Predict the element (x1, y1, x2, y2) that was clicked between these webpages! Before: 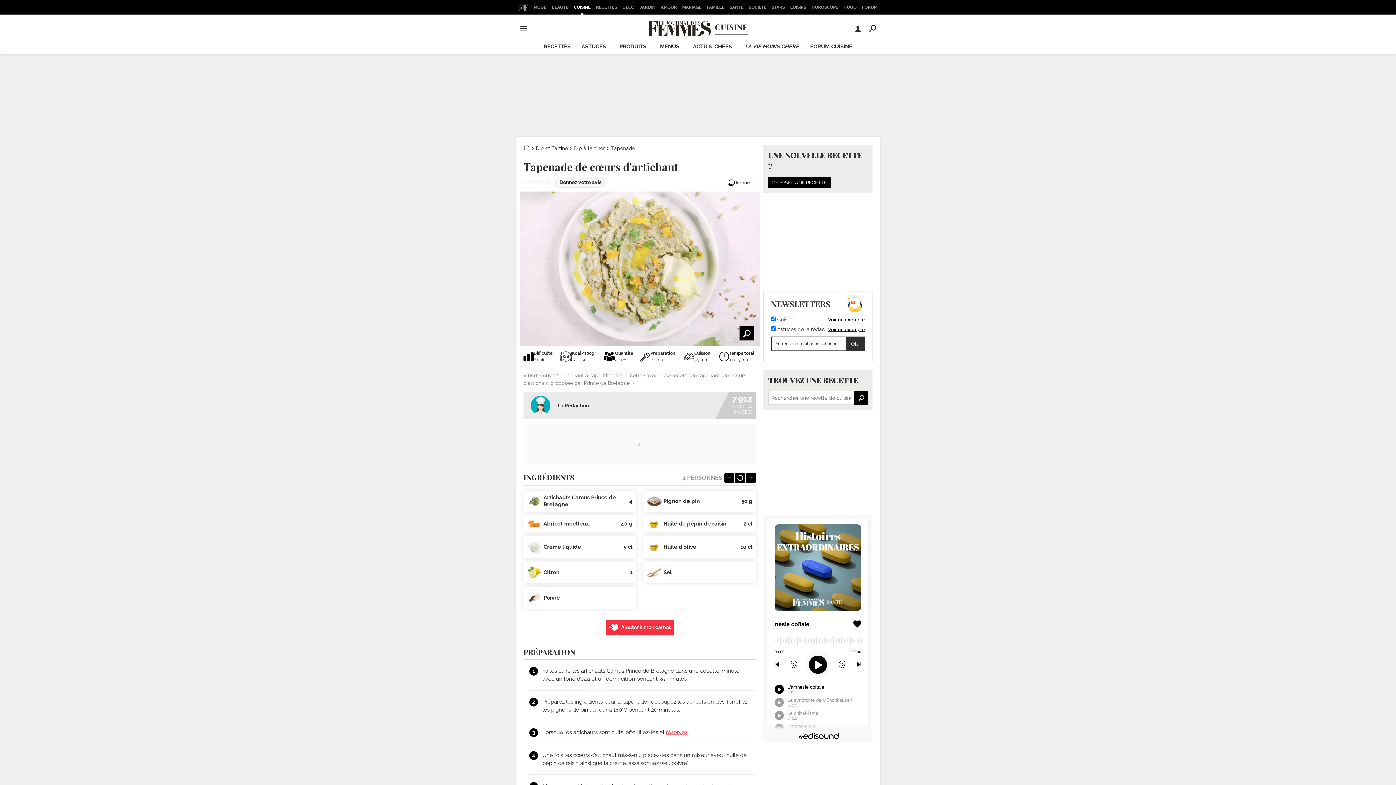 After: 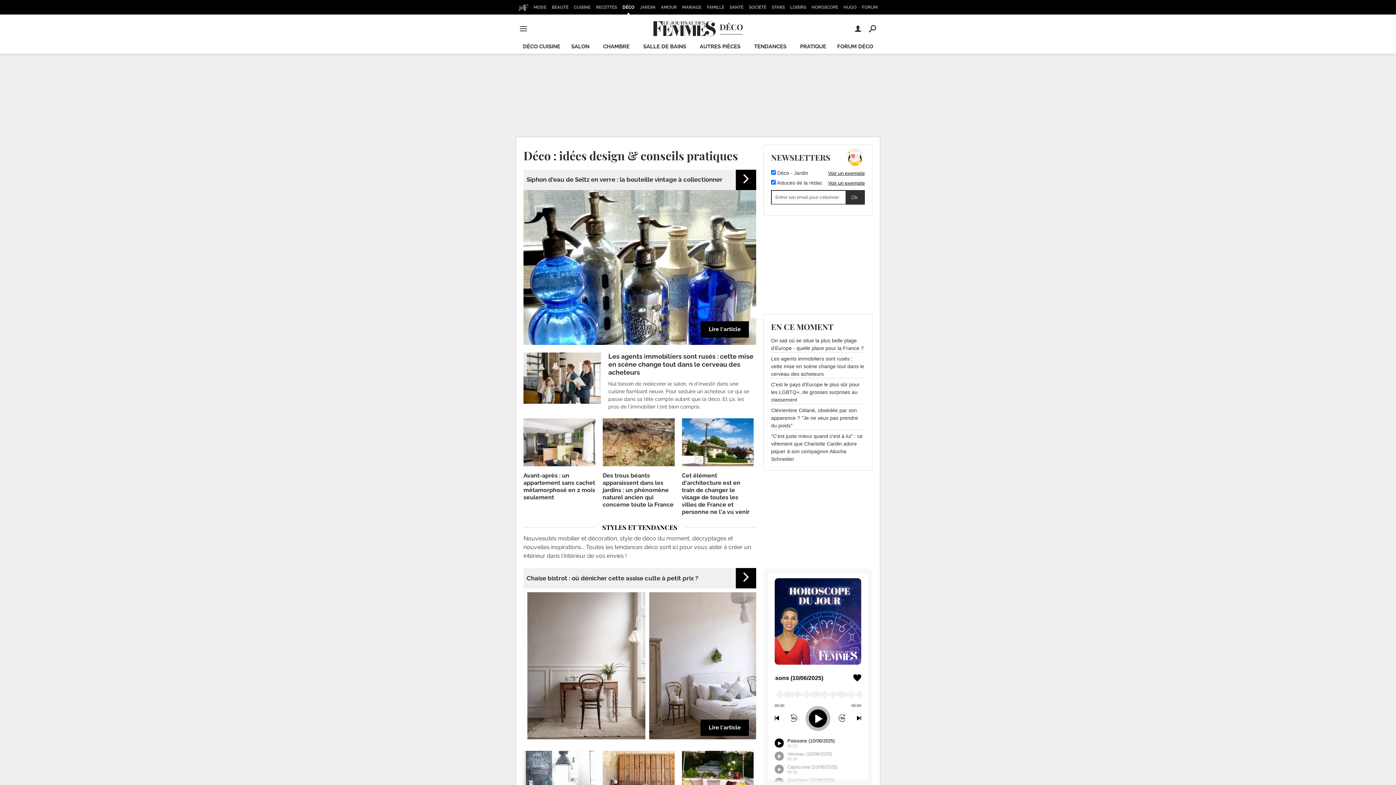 Action: bbox: (620, 0, 636, 14) label: DÉCO